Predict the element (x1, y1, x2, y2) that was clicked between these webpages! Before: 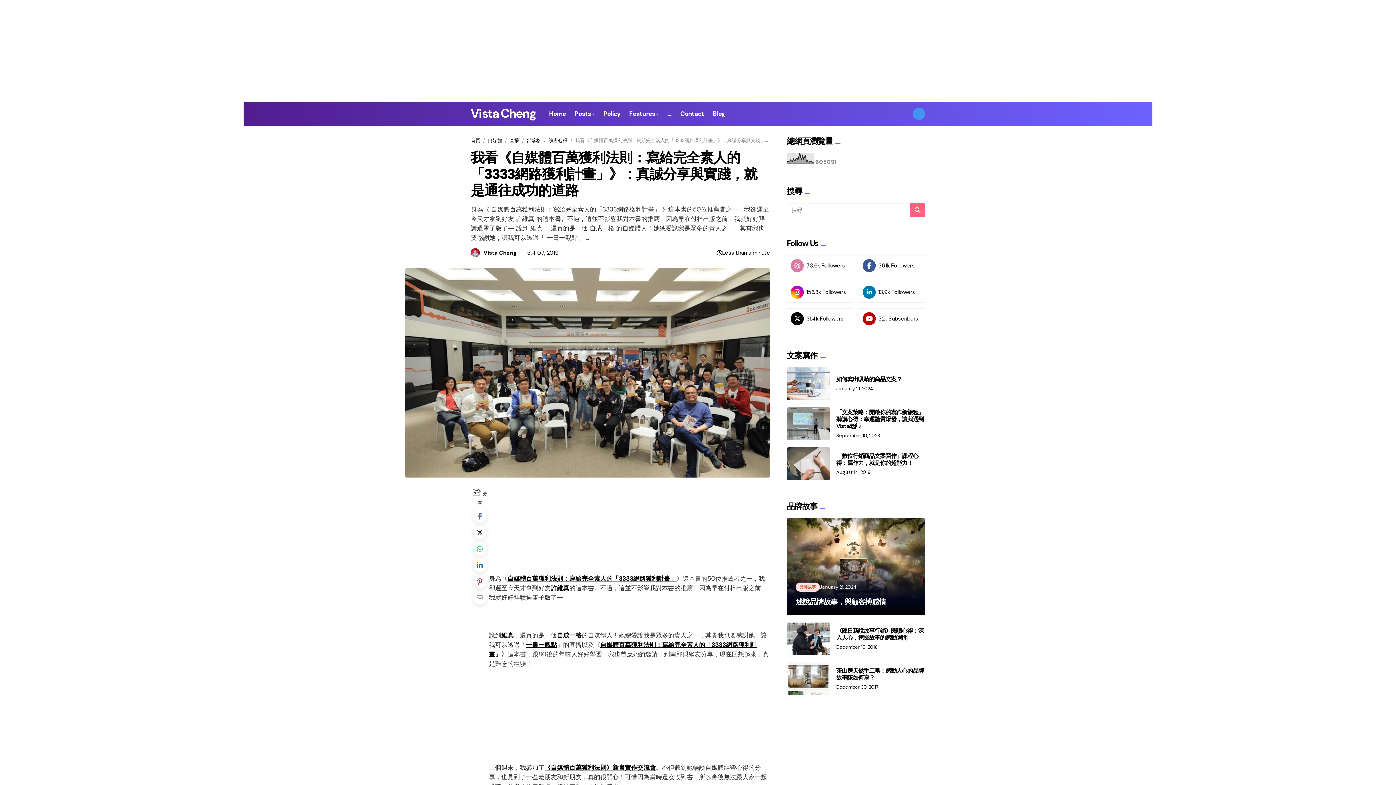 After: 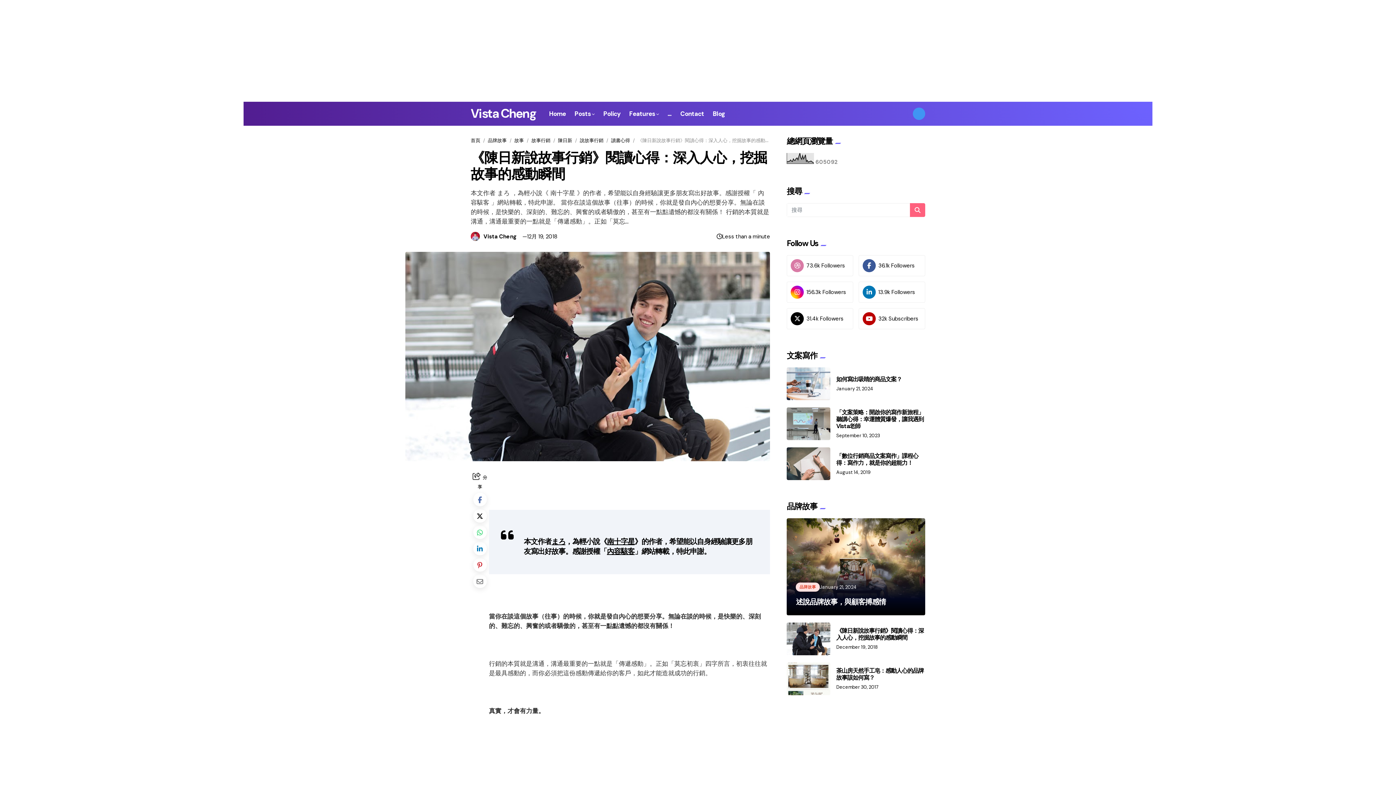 Action: bbox: (787, 635, 830, 642)